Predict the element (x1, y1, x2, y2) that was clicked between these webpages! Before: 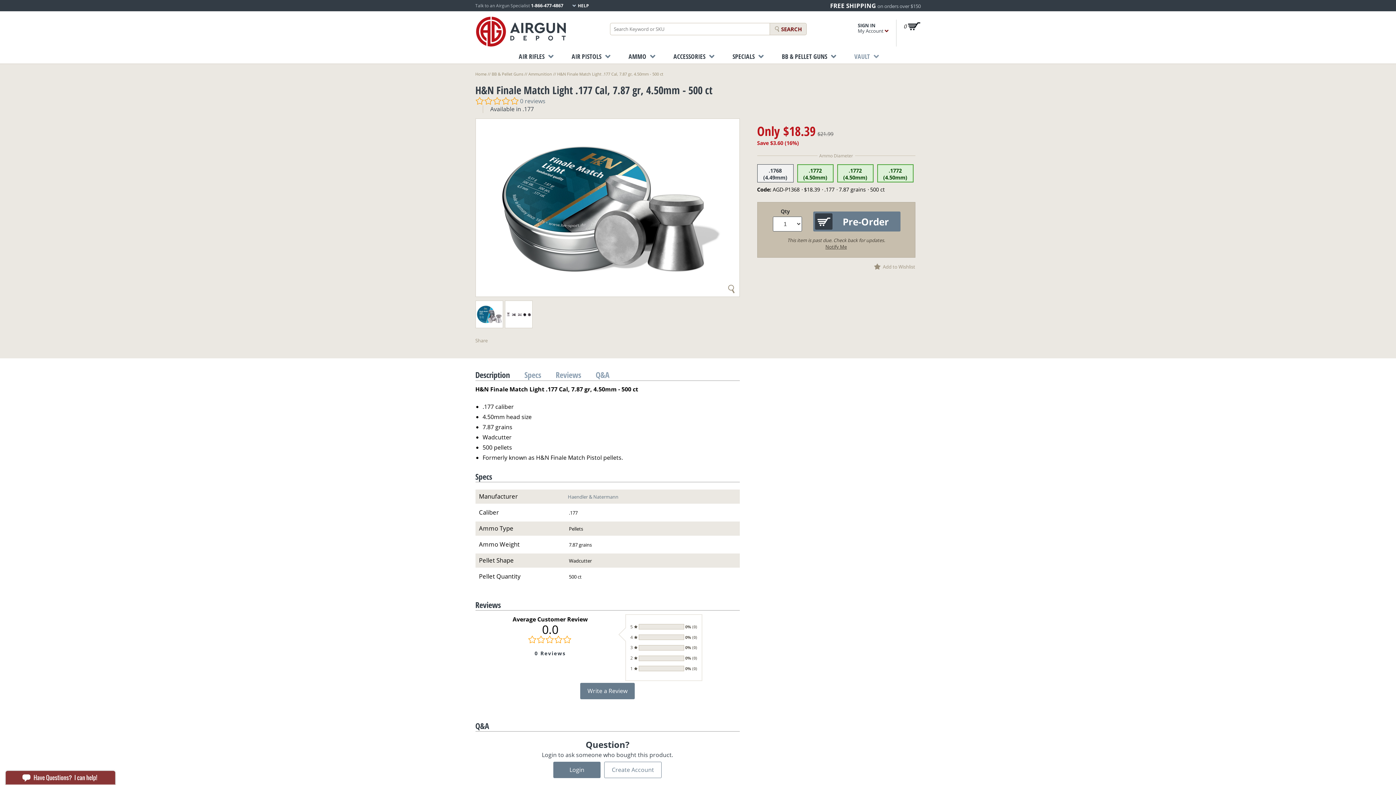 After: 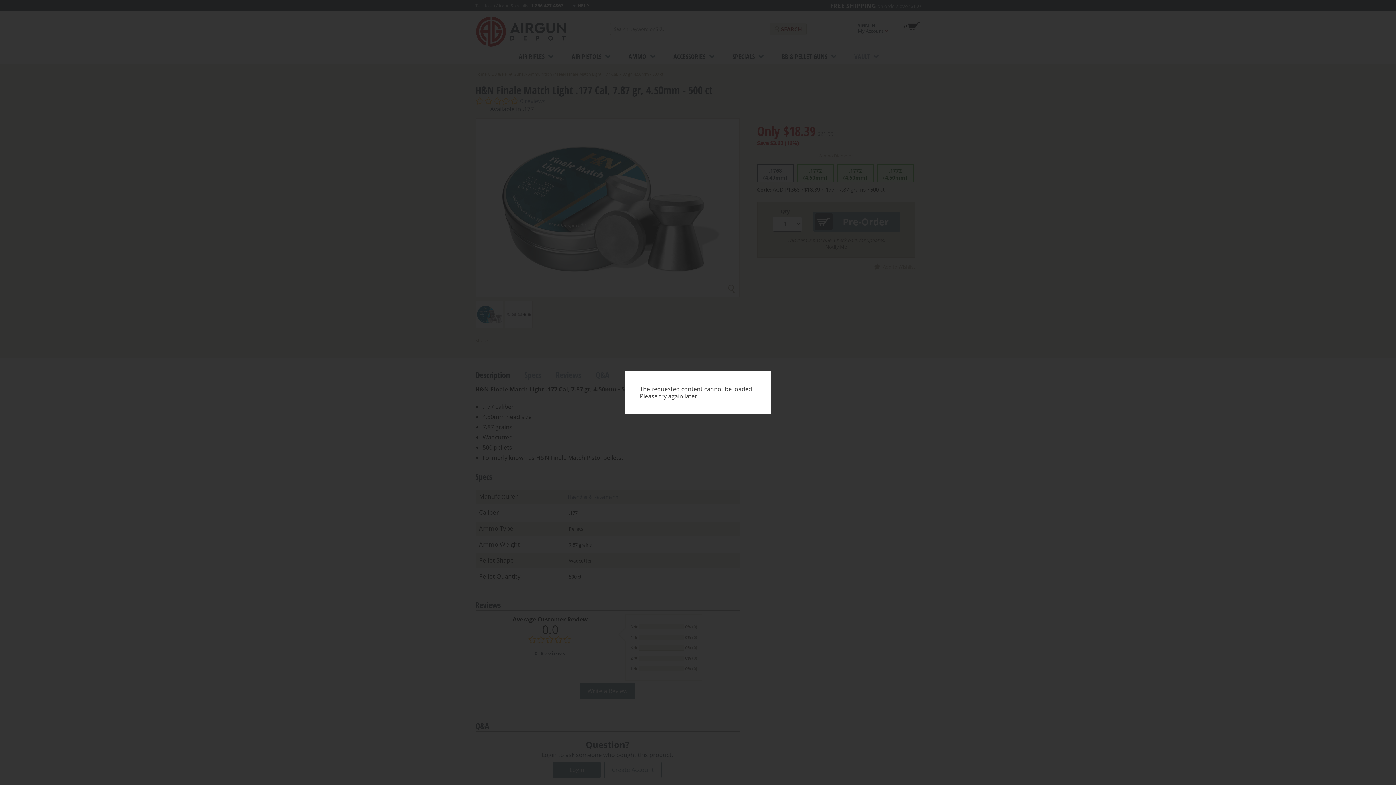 Action: bbox: (475, 300, 503, 328)